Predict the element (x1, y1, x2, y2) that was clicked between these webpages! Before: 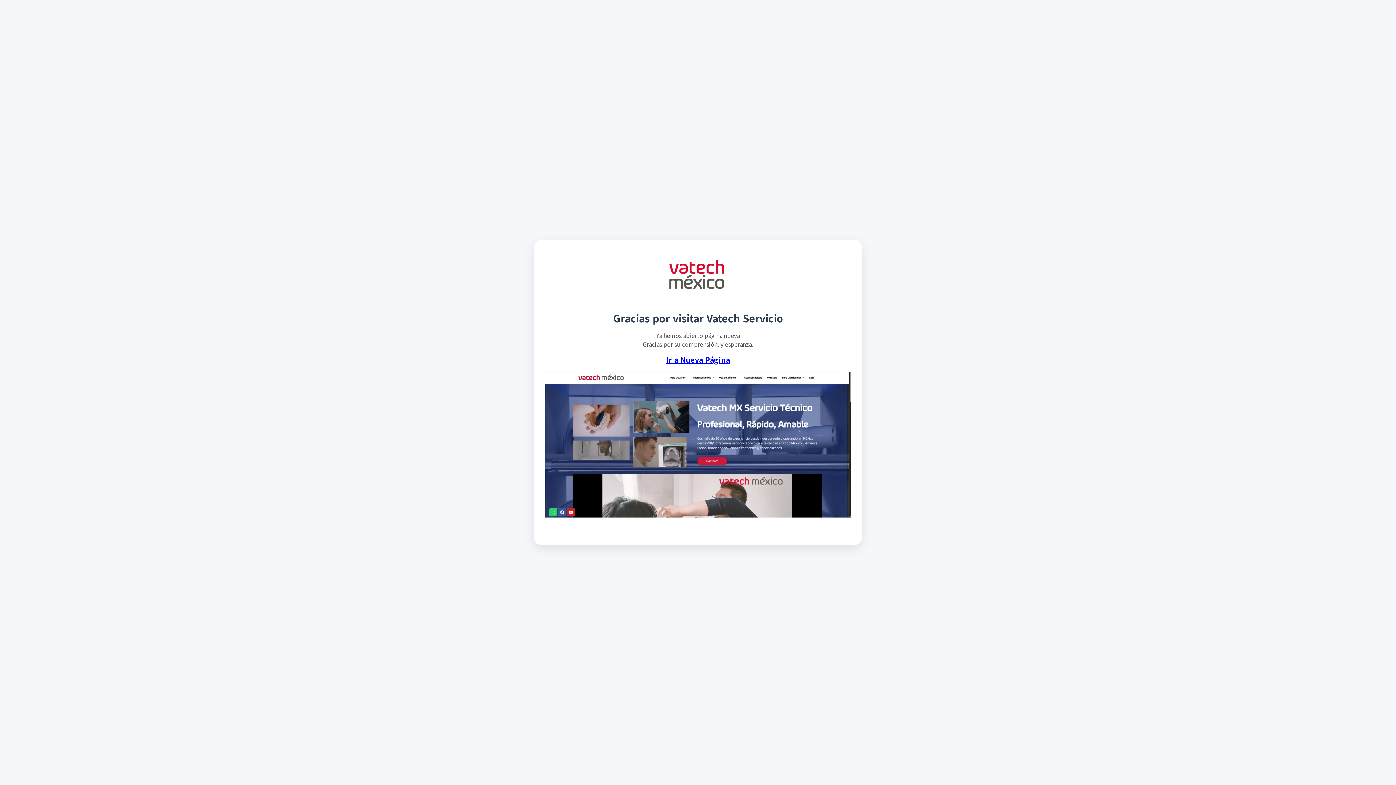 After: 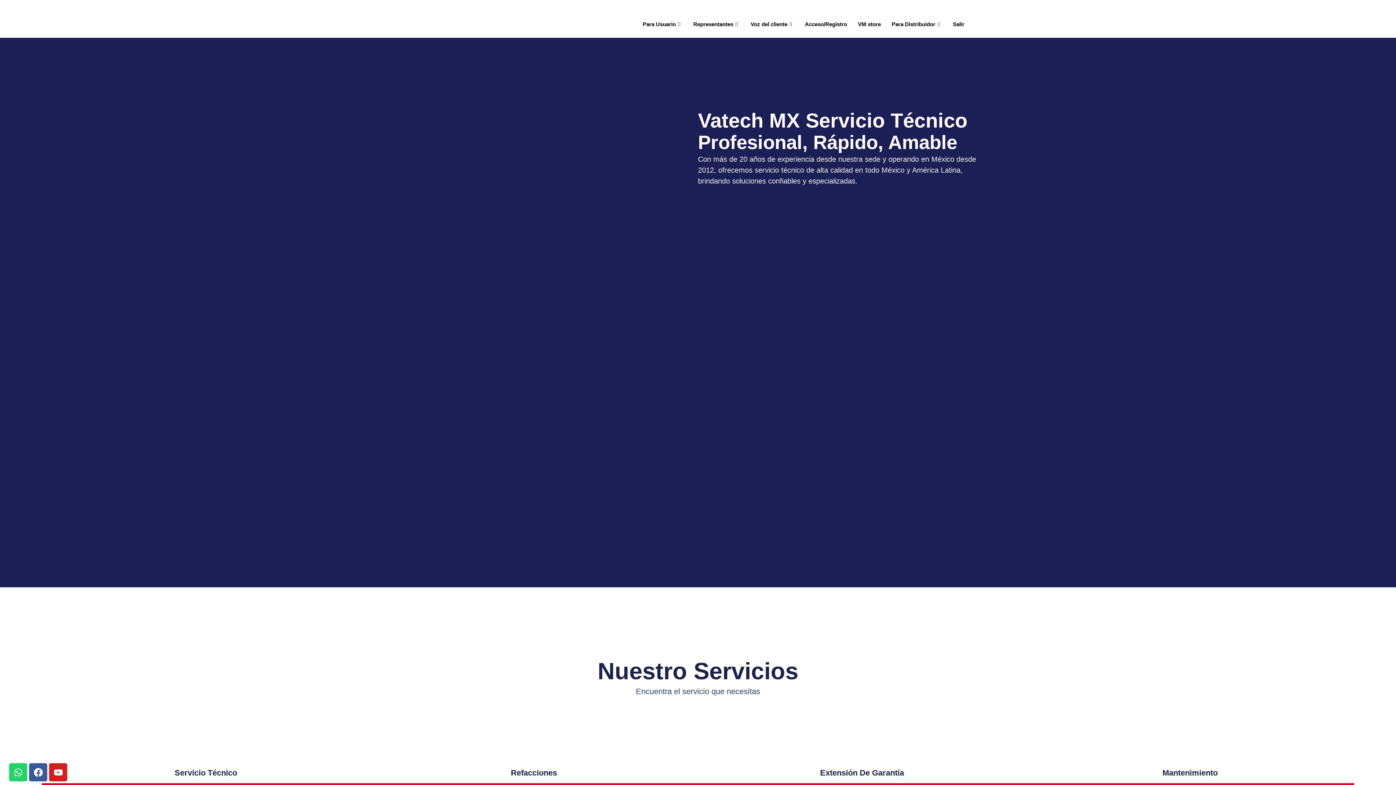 Action: label: Ir a Nueva Página bbox: (666, 354, 730, 365)